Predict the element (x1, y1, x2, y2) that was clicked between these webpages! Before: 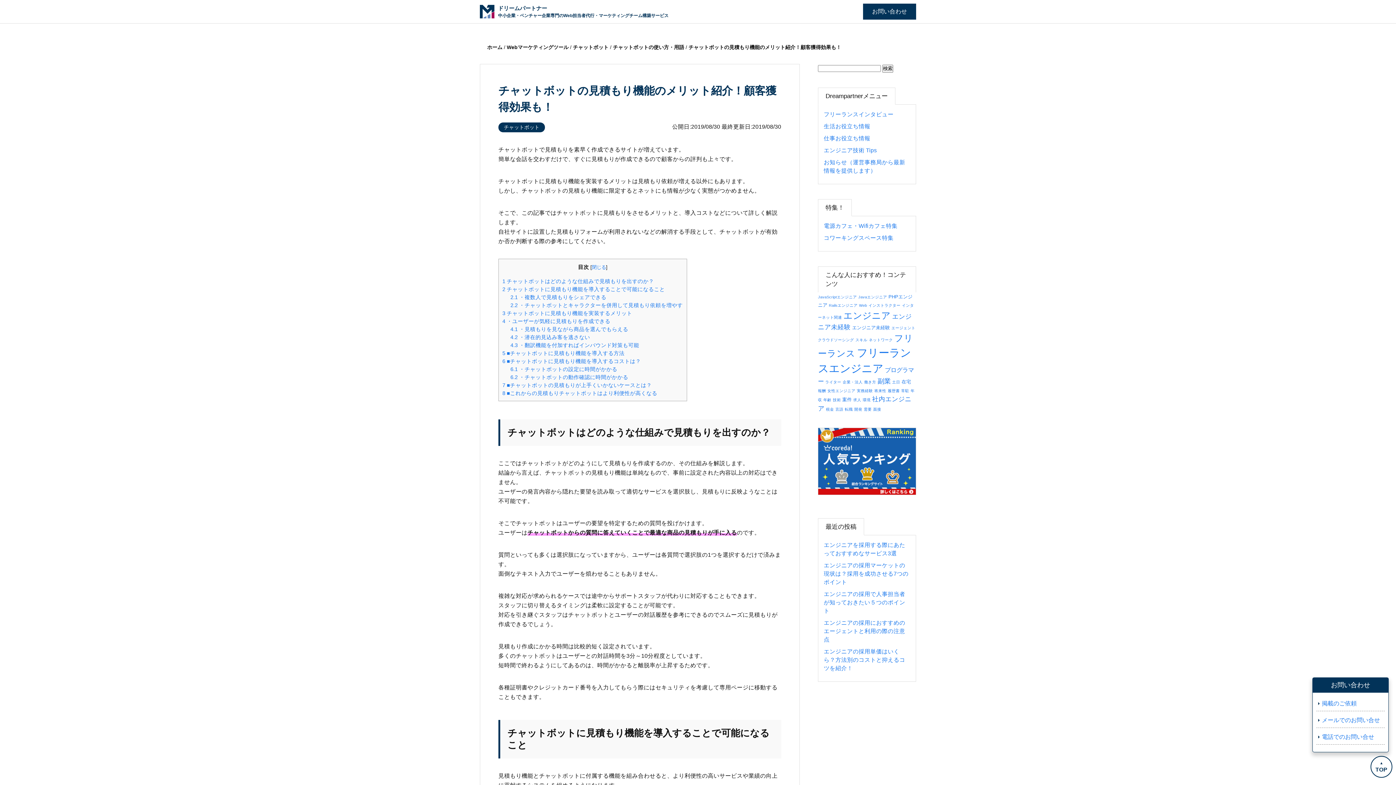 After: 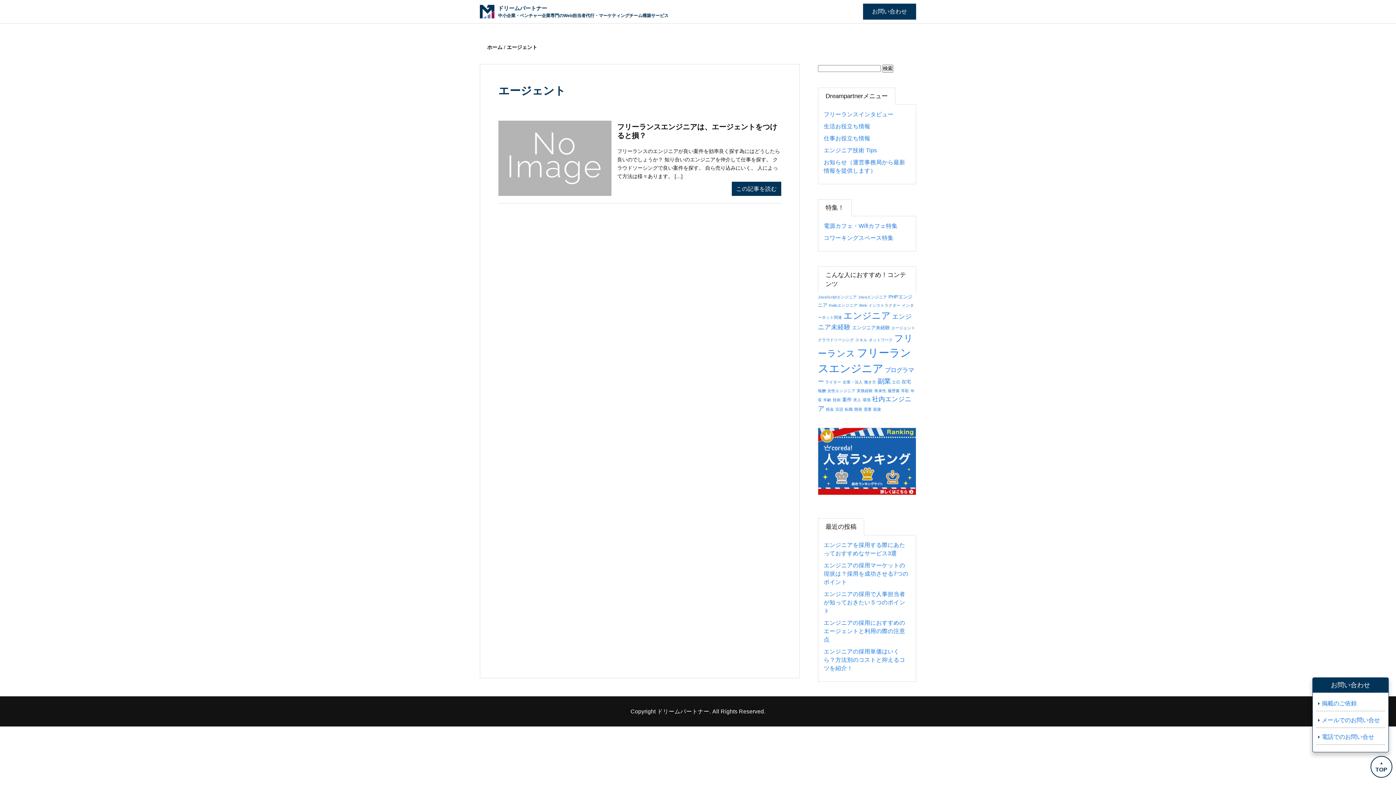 Action: label: エージェント (1個の項目) bbox: (891, 325, 915, 330)